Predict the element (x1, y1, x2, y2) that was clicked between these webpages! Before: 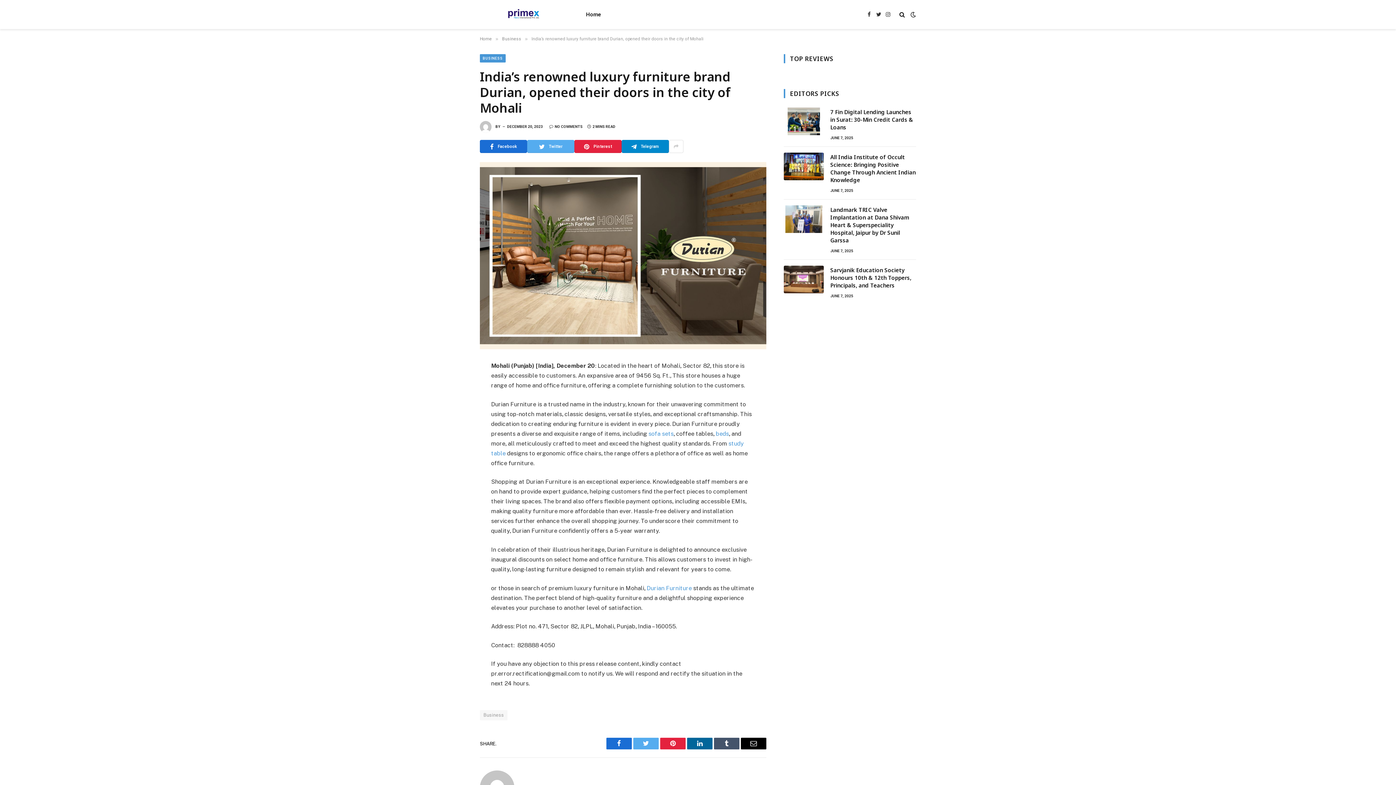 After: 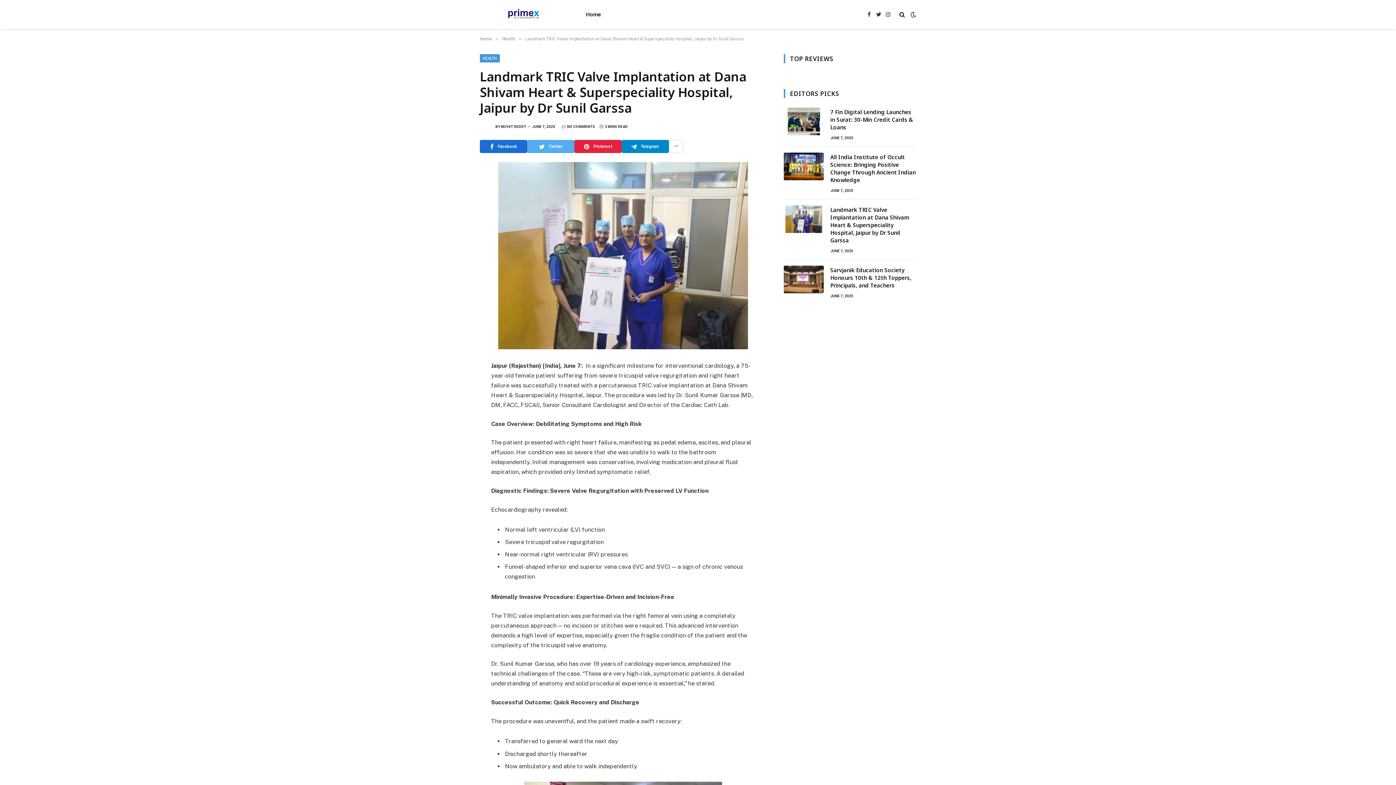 Action: bbox: (830, 206, 916, 244) label: Landmark TRIC Valve Implantation at Dana Shivam Heart & Superspeciality Hospital, Jaipur by Dr Sunil Garssa